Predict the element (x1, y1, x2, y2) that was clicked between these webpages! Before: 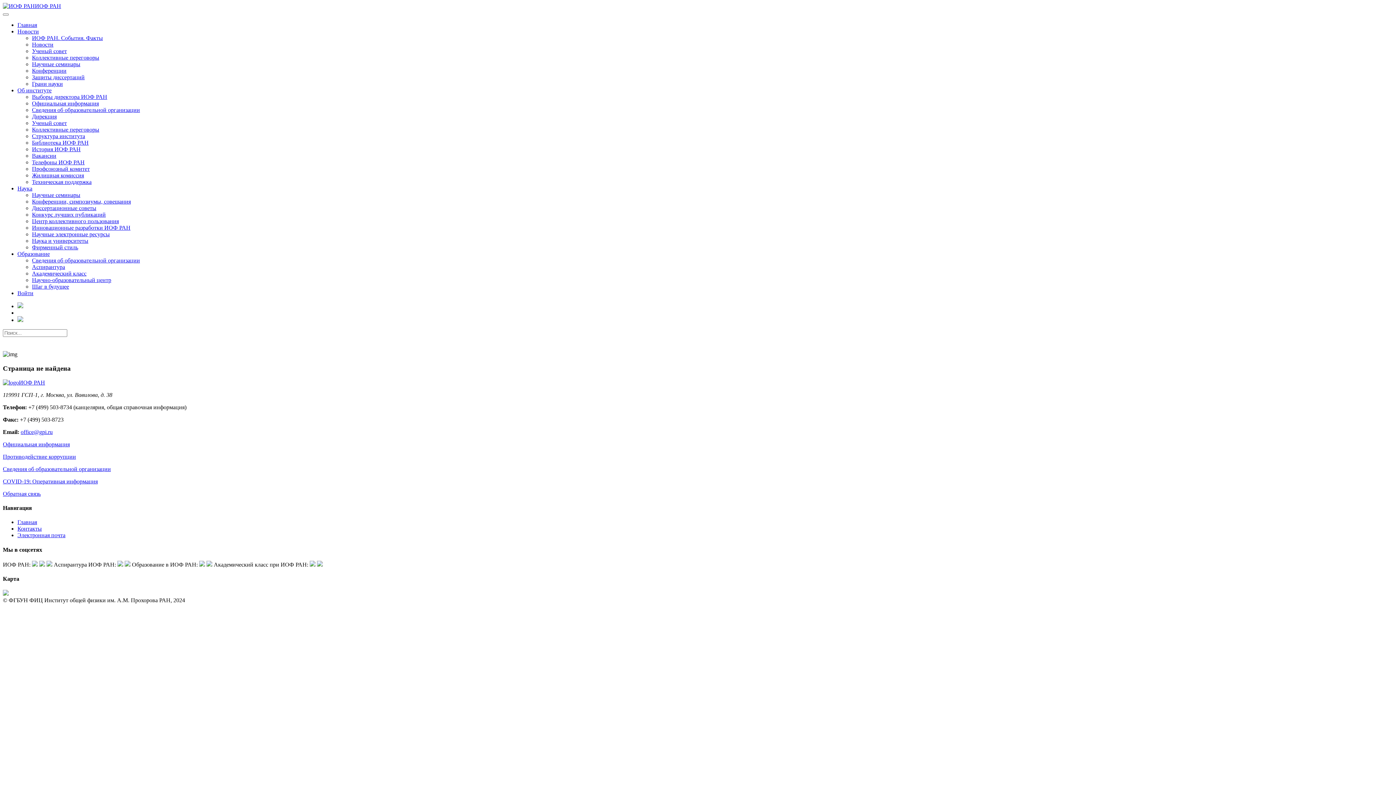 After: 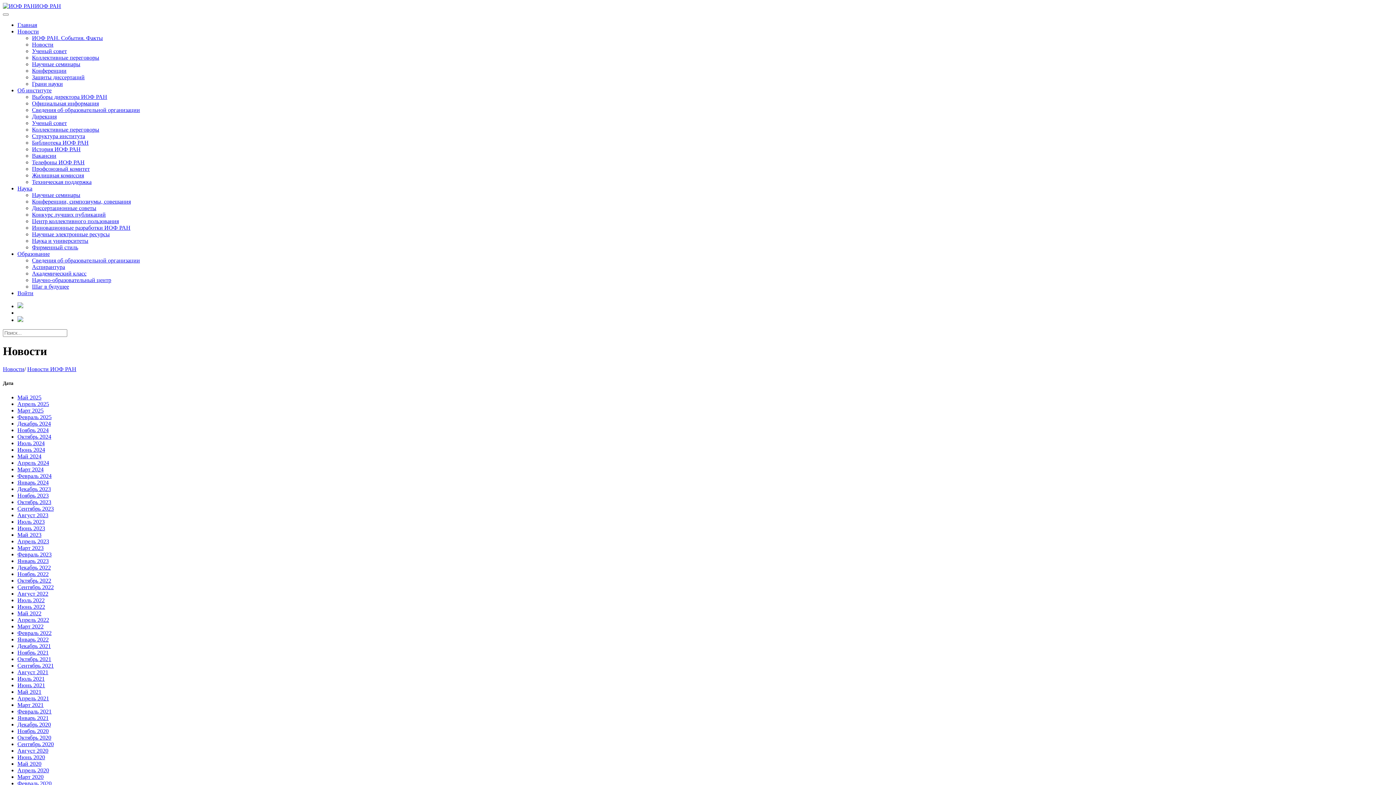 Action: bbox: (32, 41, 53, 47) label: Новости